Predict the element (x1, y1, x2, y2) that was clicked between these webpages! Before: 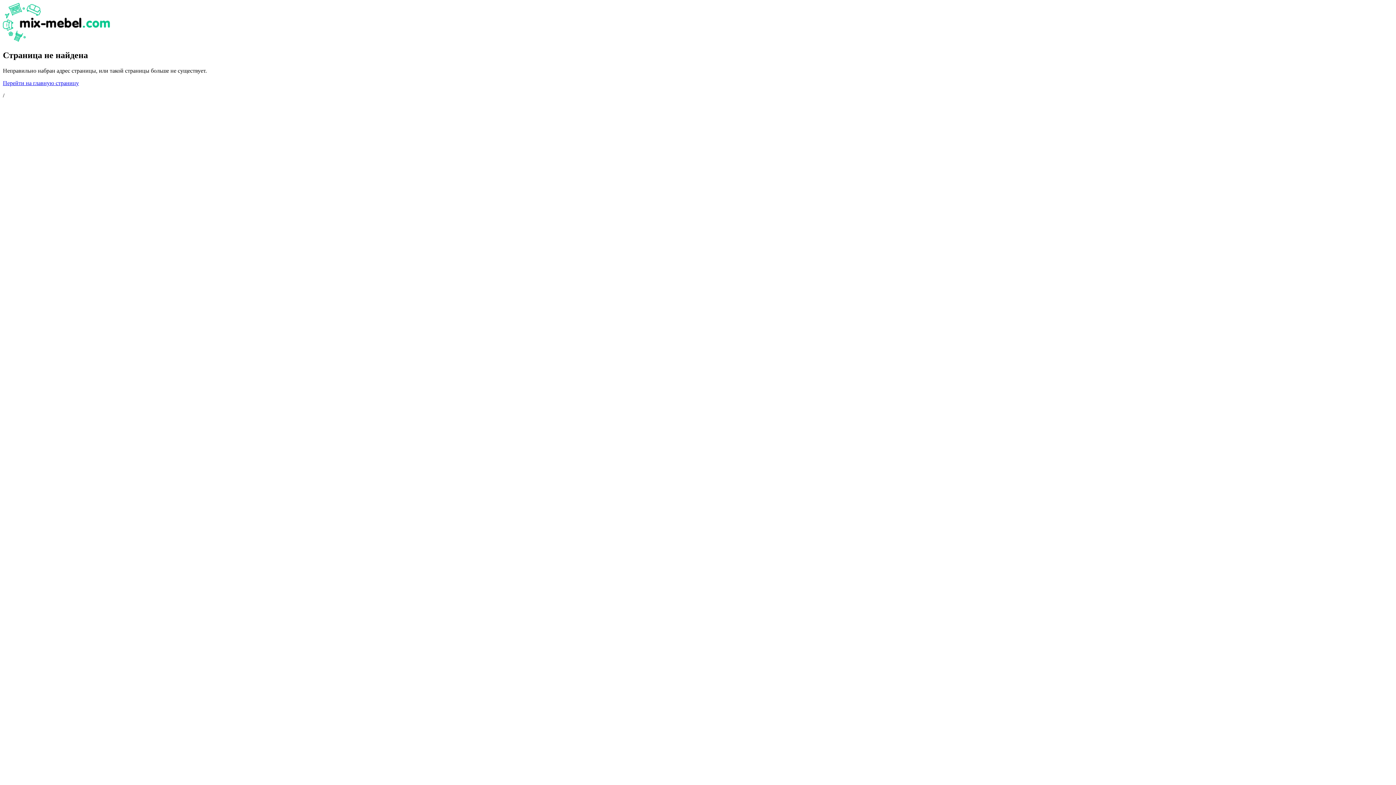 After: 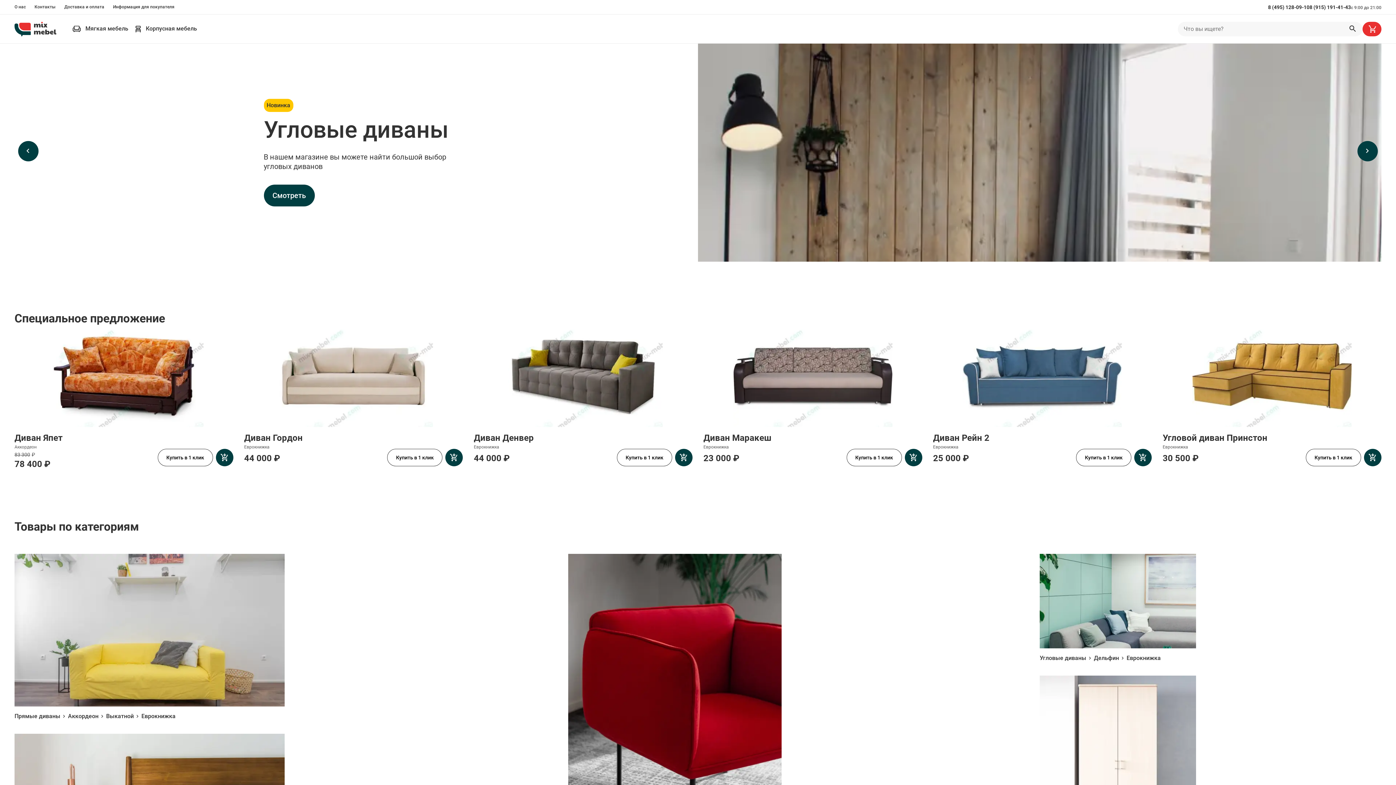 Action: bbox: (2, 79, 78, 86) label: Перейти на главную страницу